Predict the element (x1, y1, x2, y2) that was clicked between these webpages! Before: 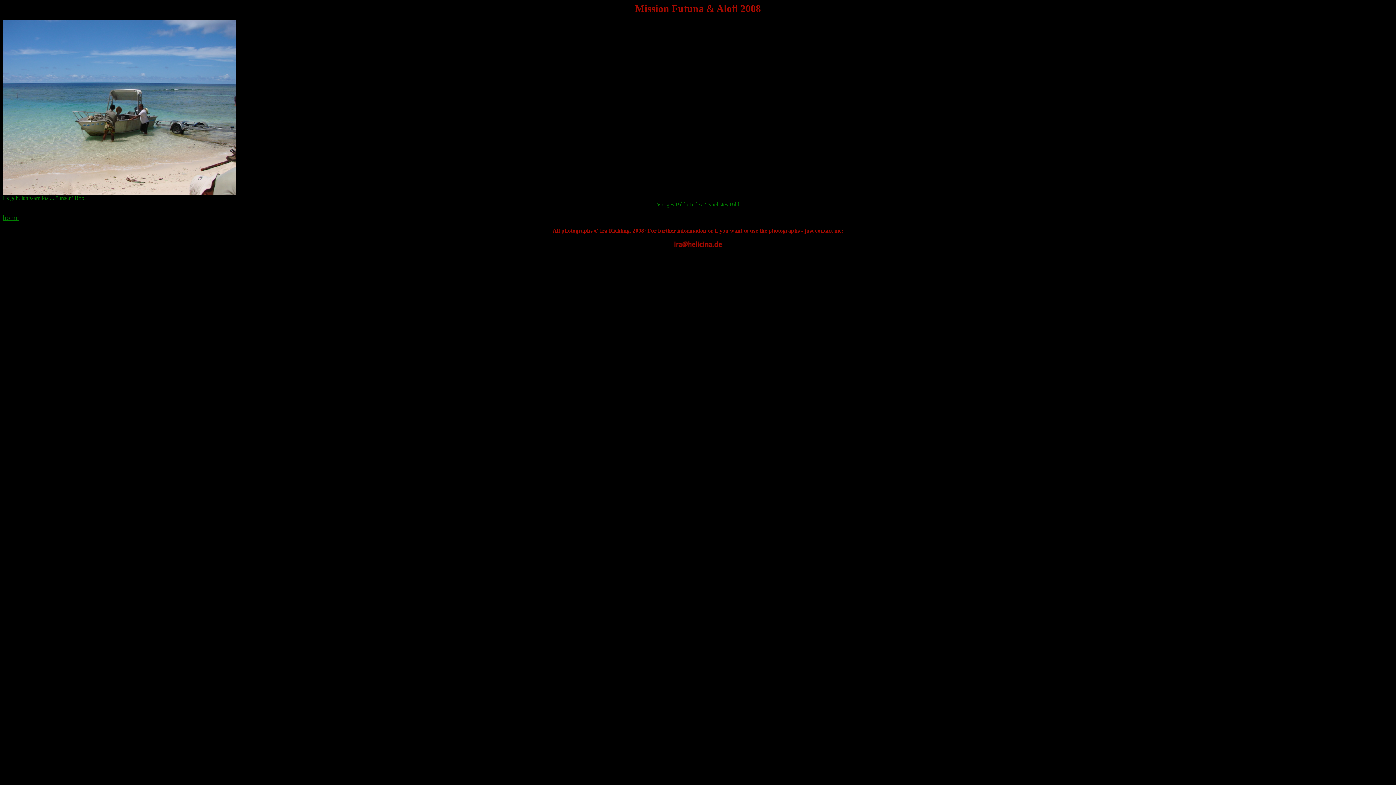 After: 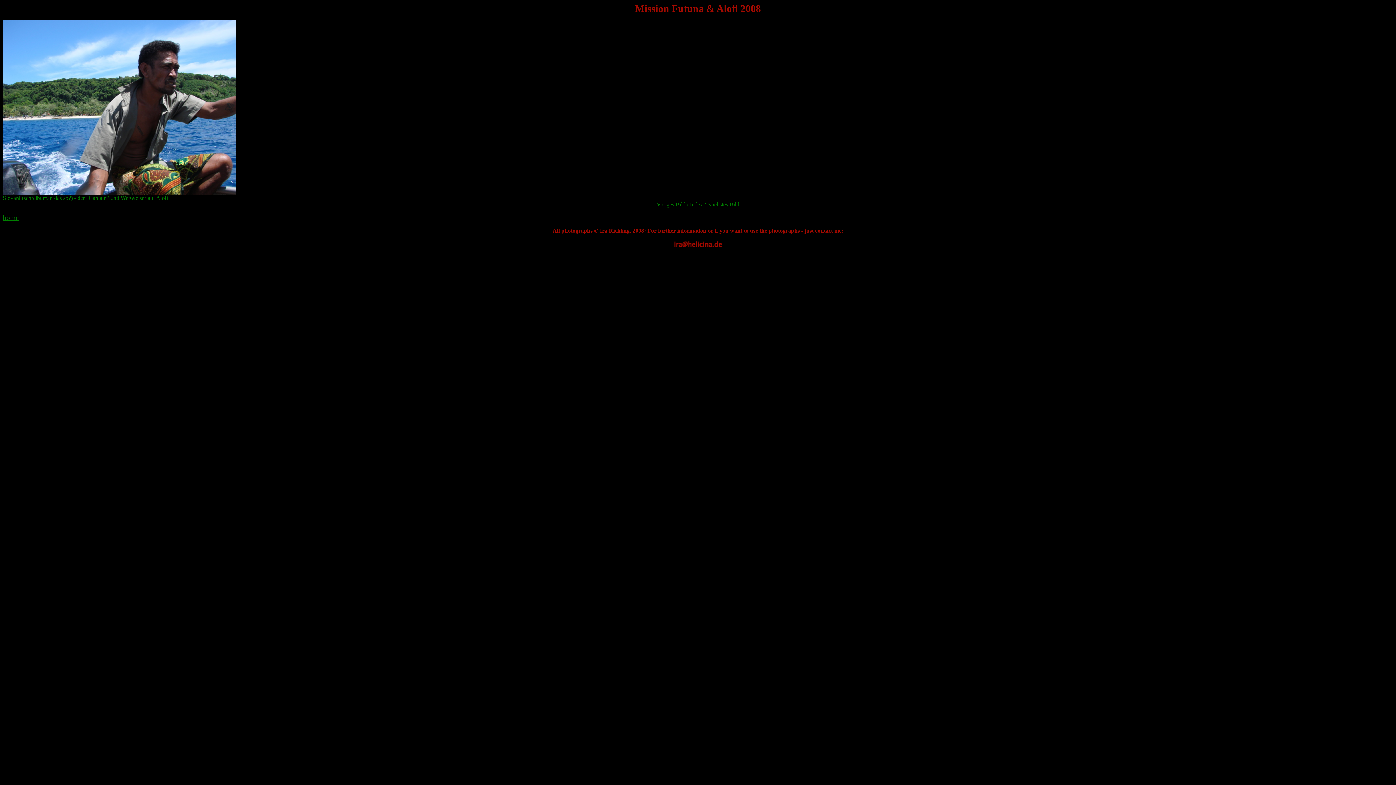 Action: bbox: (2, 20, 235, 26)